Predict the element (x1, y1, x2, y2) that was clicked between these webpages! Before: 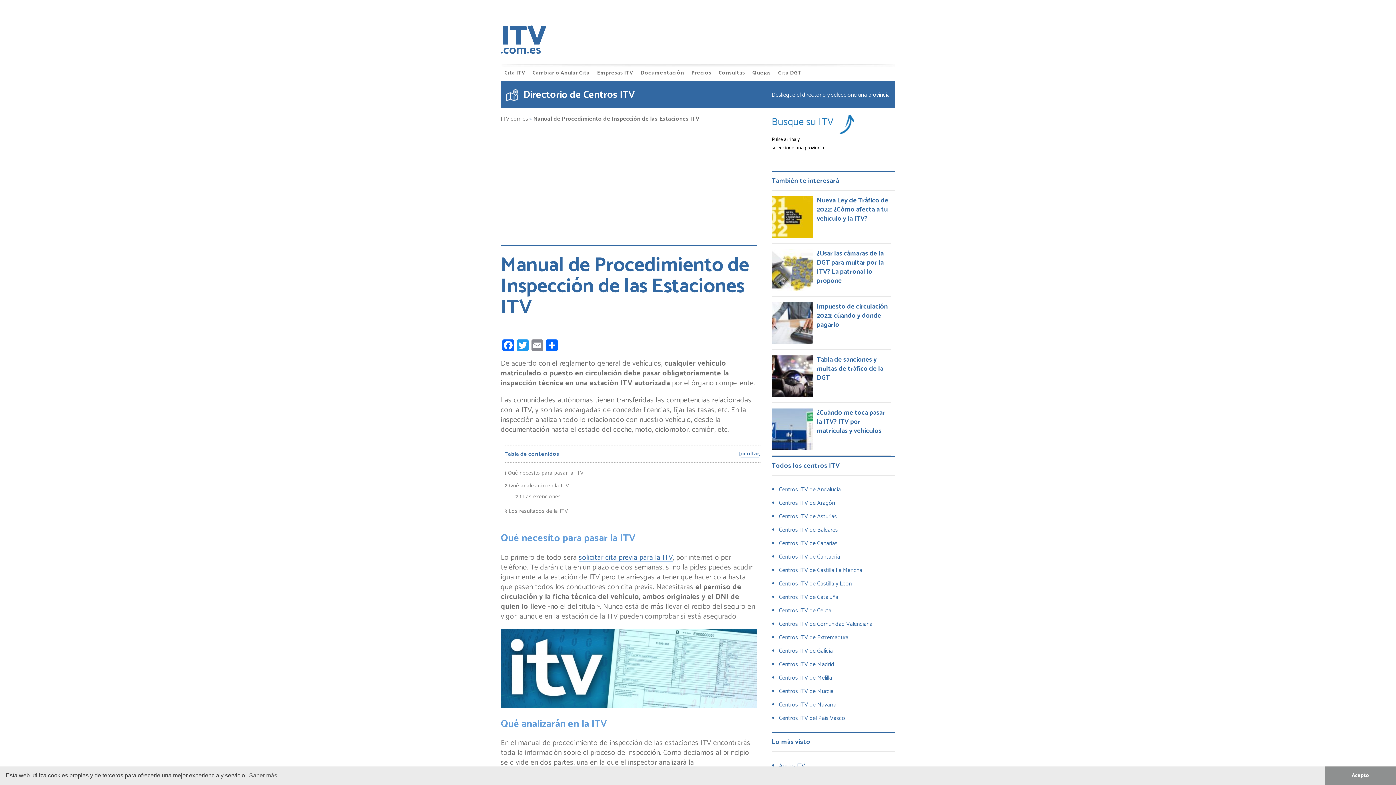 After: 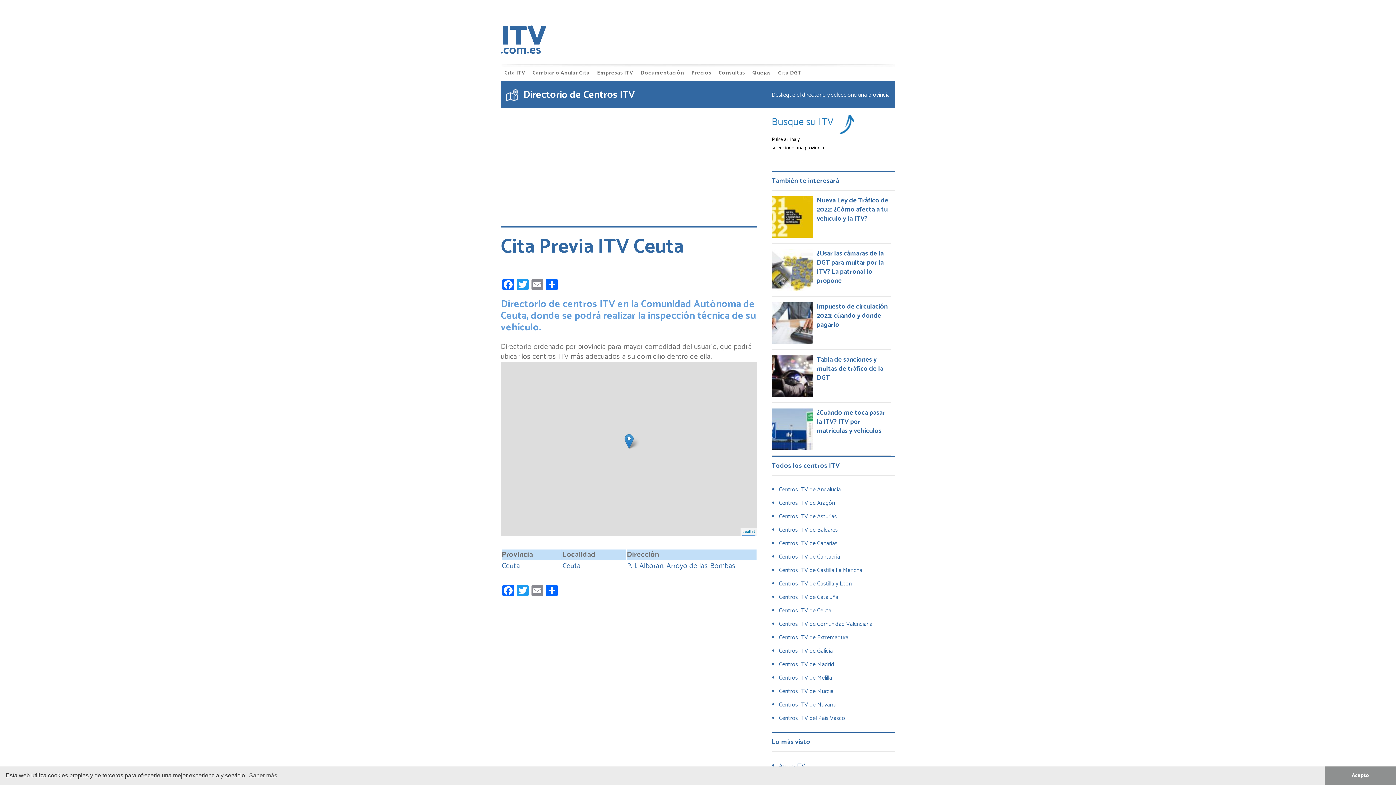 Action: bbox: (779, 606, 831, 616) label: Centros ITV de Ceuta